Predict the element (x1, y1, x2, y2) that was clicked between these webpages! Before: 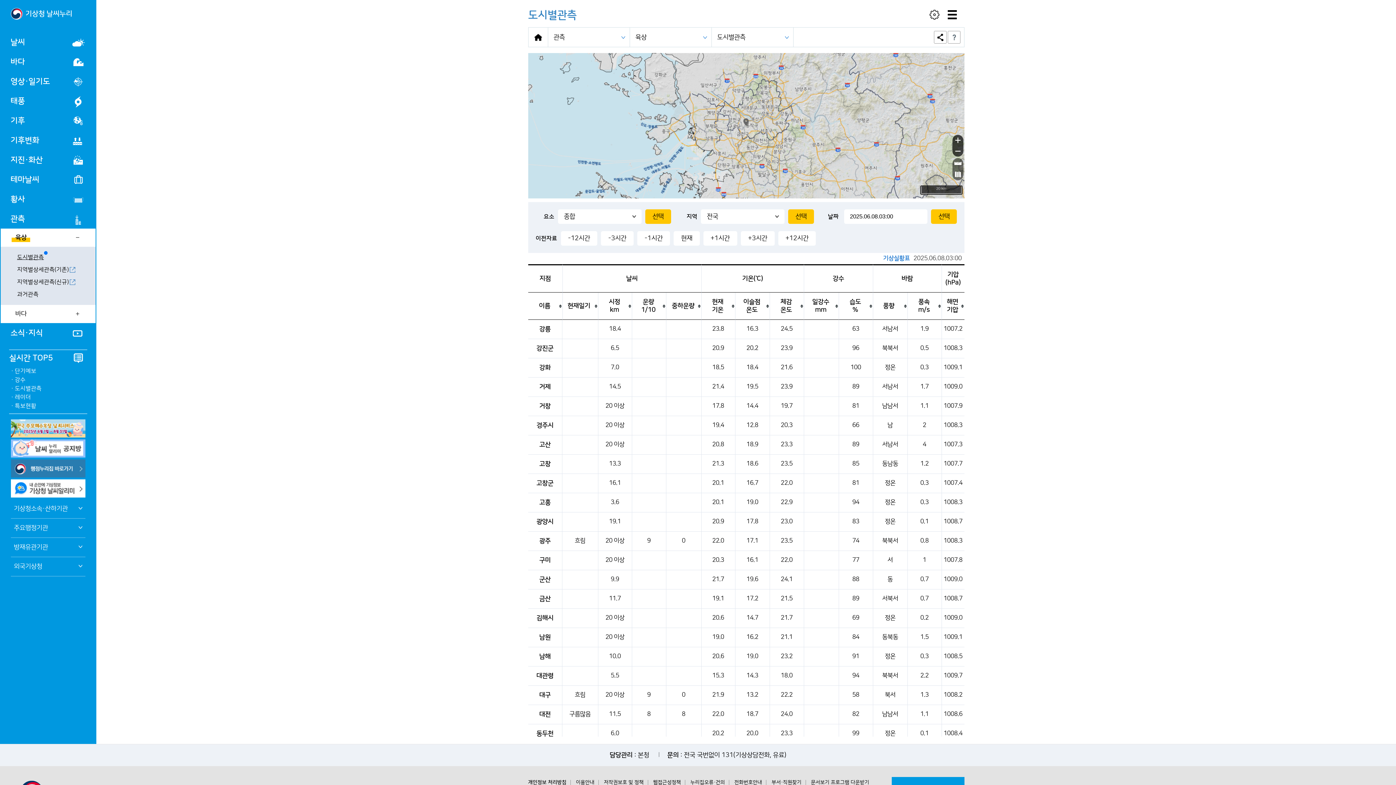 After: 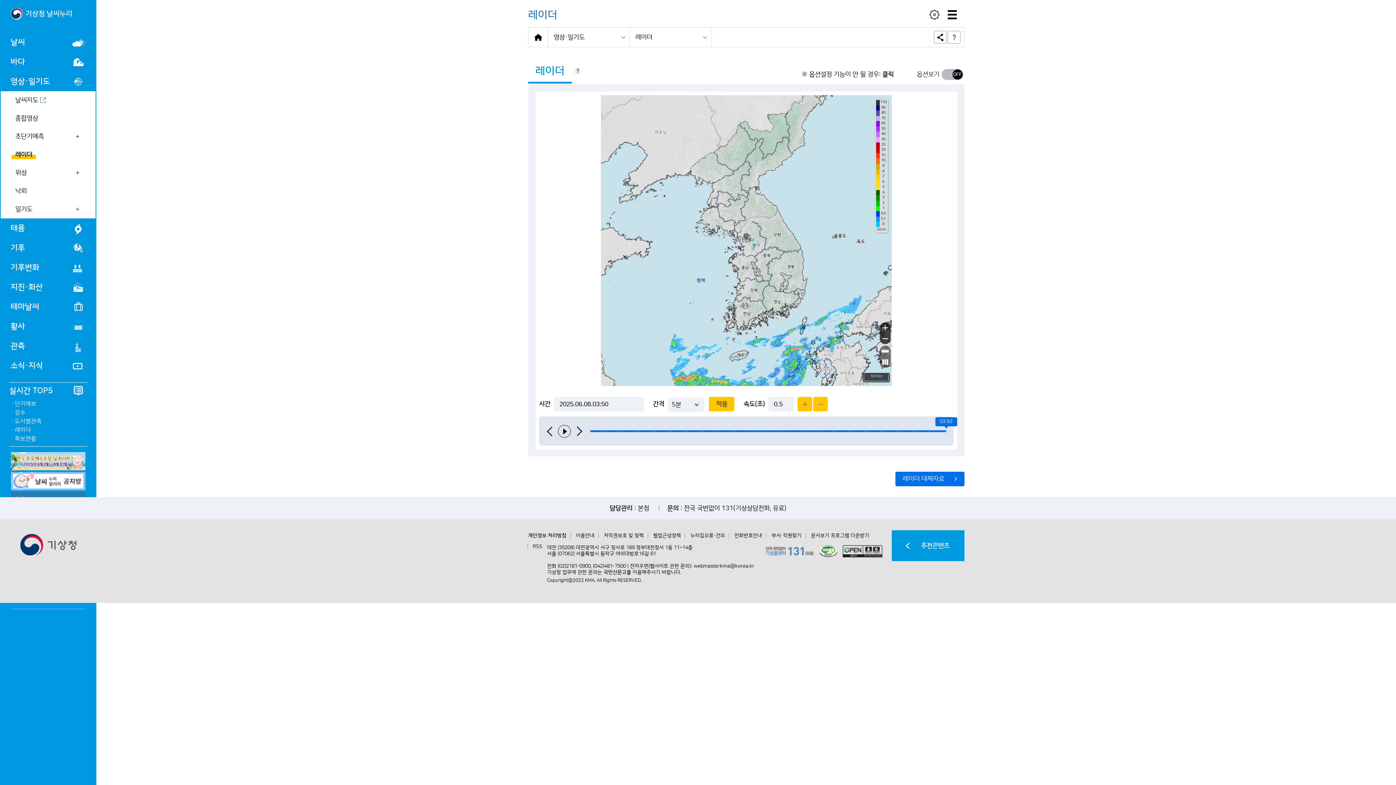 Action: bbox: (14, 393, 30, 401) label: 레이더